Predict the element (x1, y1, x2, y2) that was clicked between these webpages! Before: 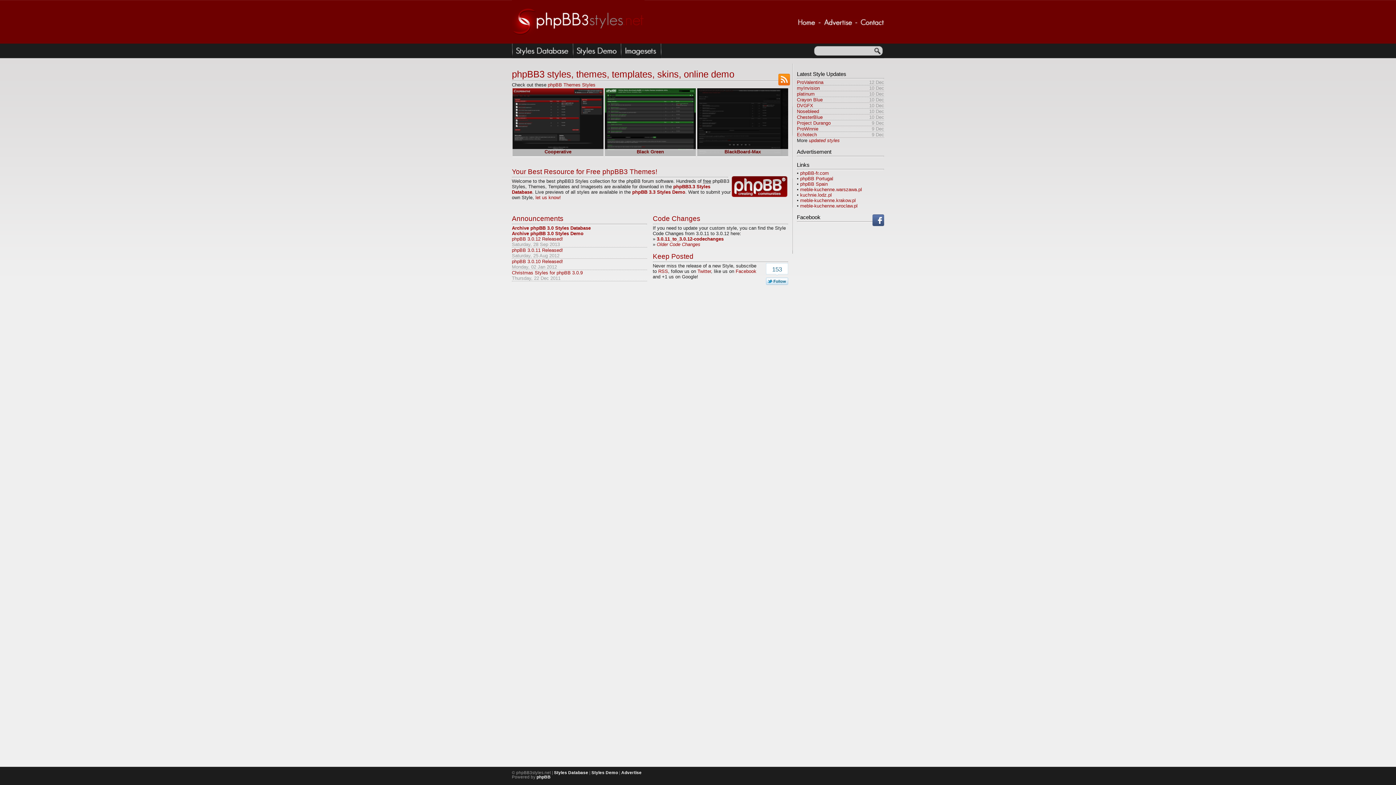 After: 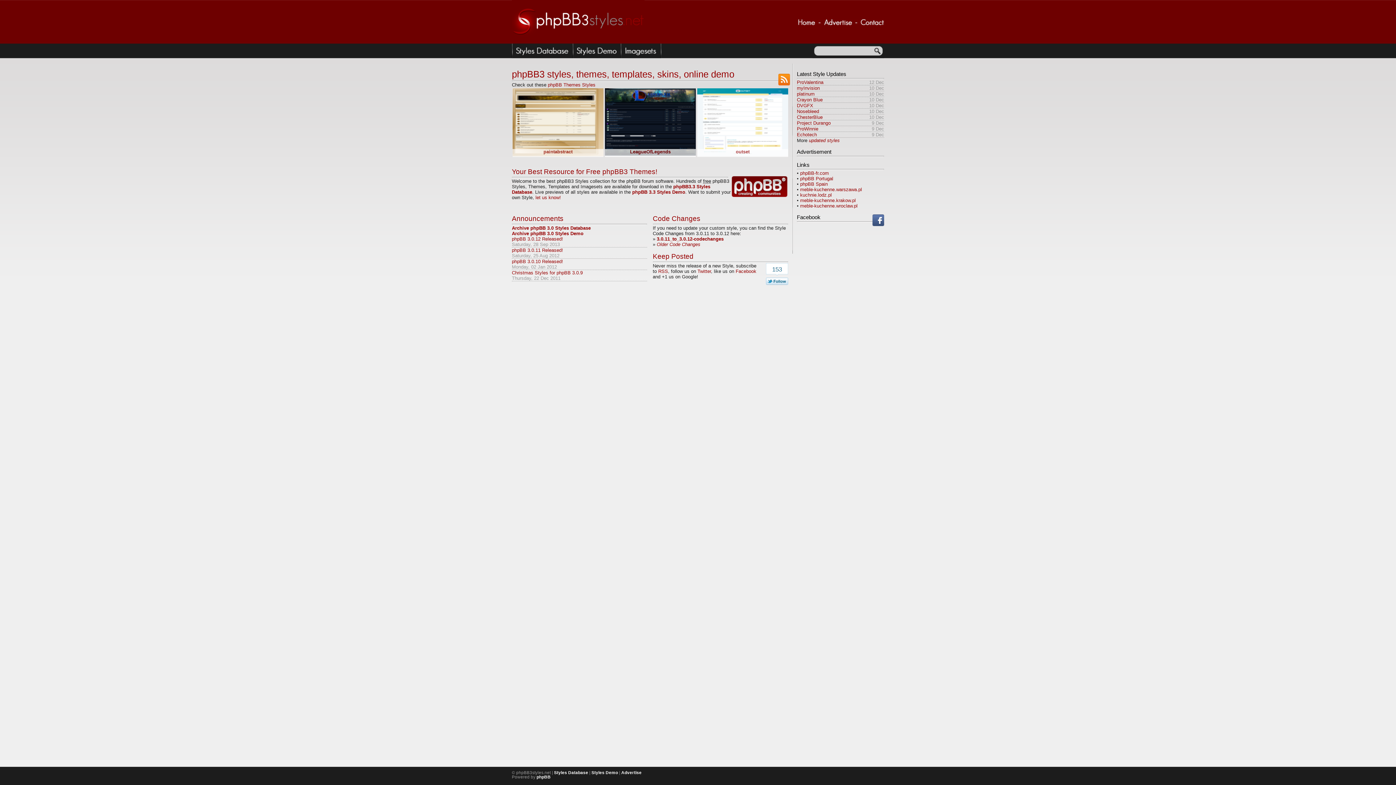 Action: label: Christmas Styles for phpBB 3.0.9 bbox: (512, 270, 582, 275)